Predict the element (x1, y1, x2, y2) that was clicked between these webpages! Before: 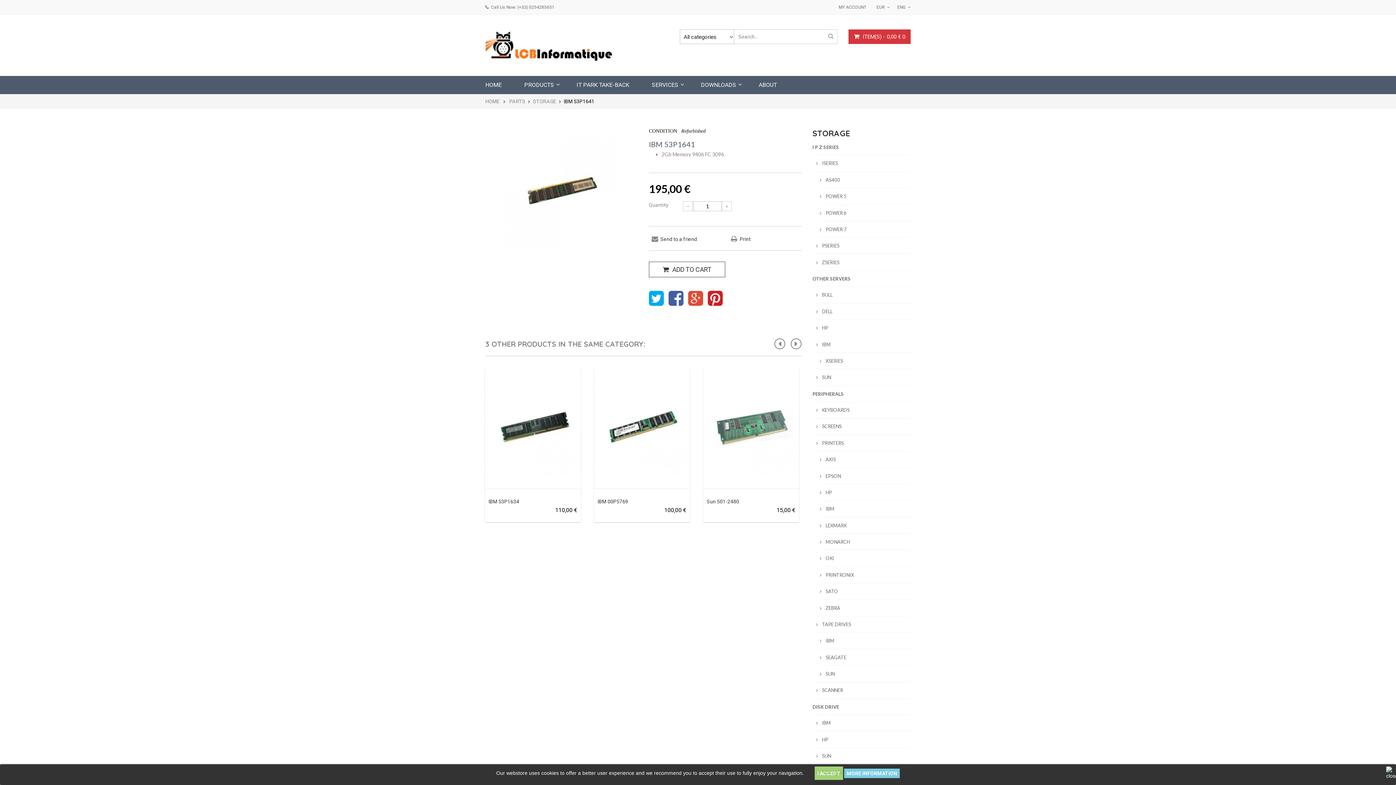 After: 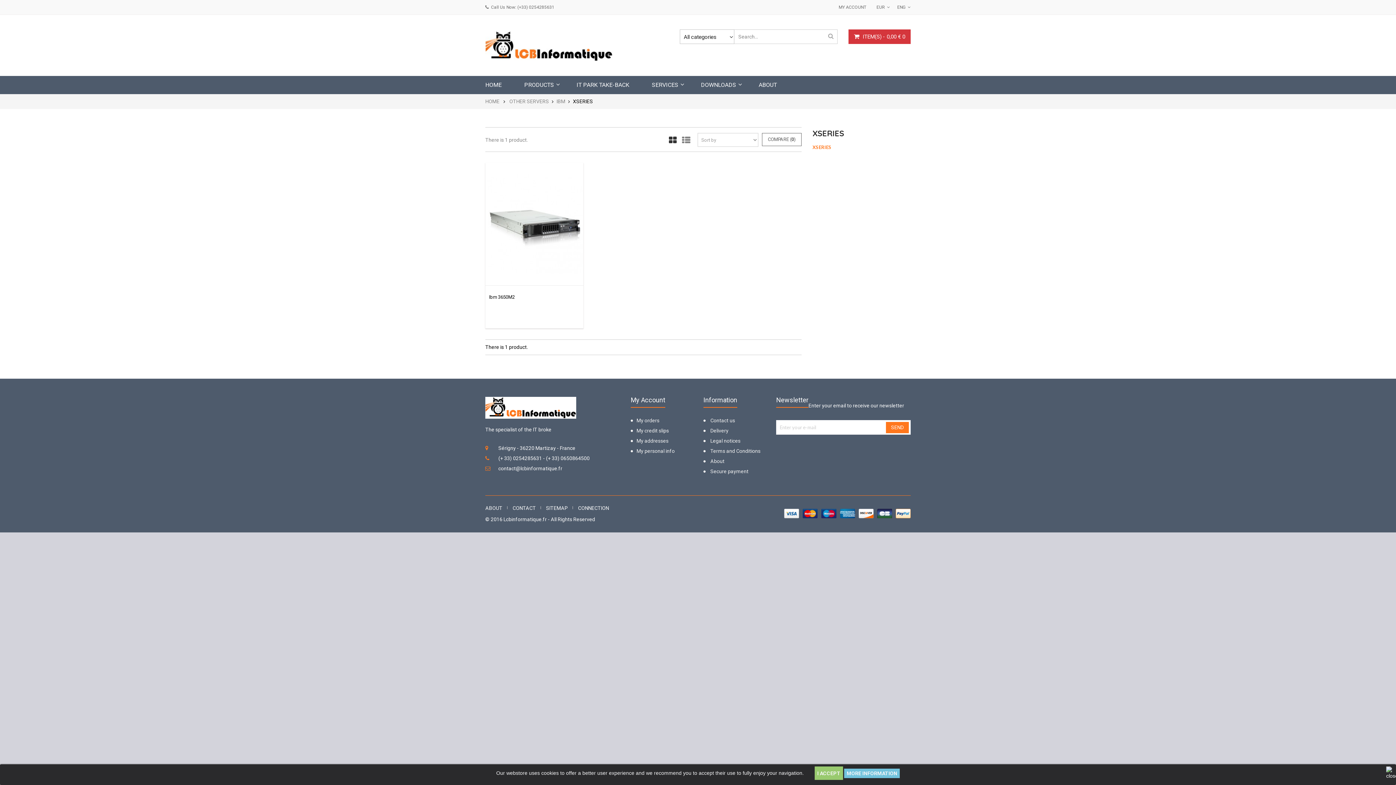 Action: bbox: (820, 357, 843, 365) label:  XSERIES